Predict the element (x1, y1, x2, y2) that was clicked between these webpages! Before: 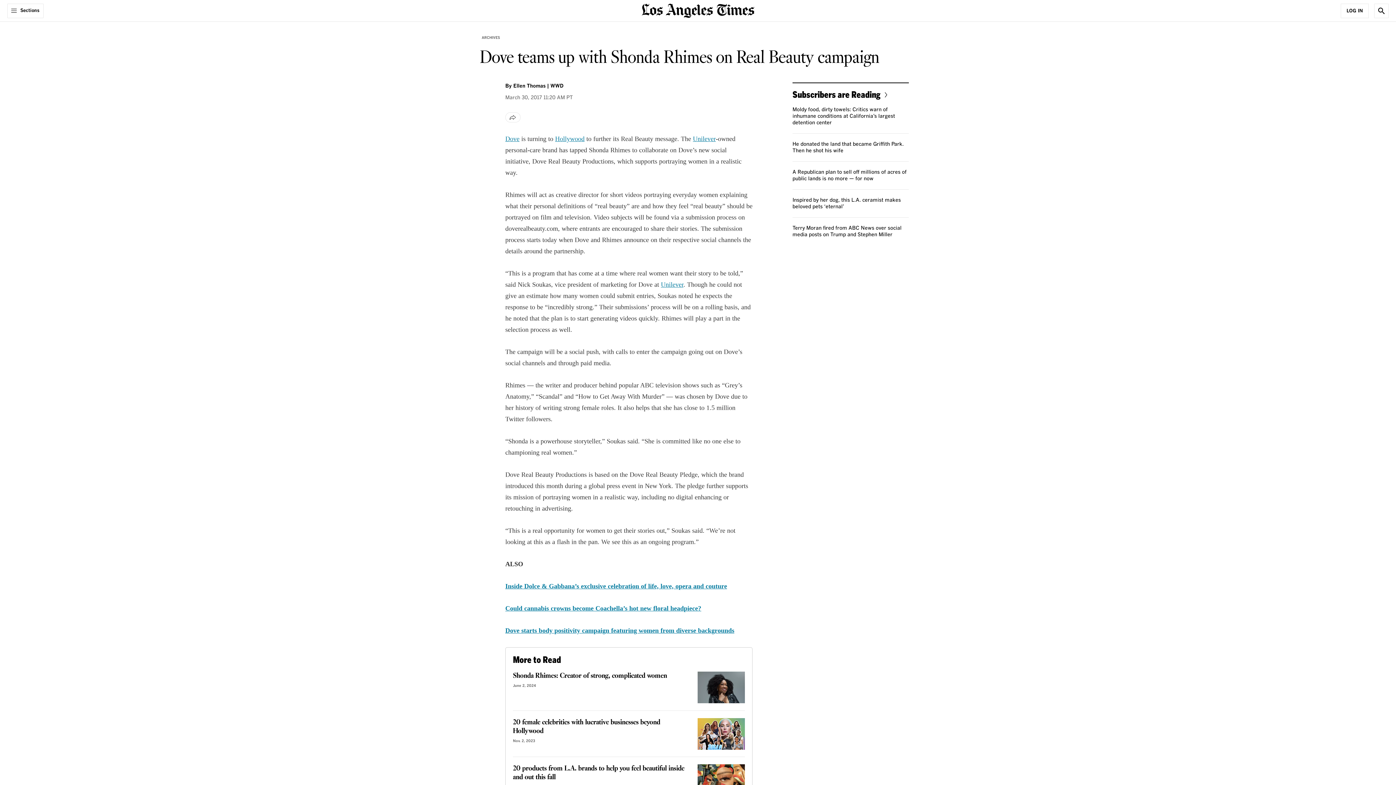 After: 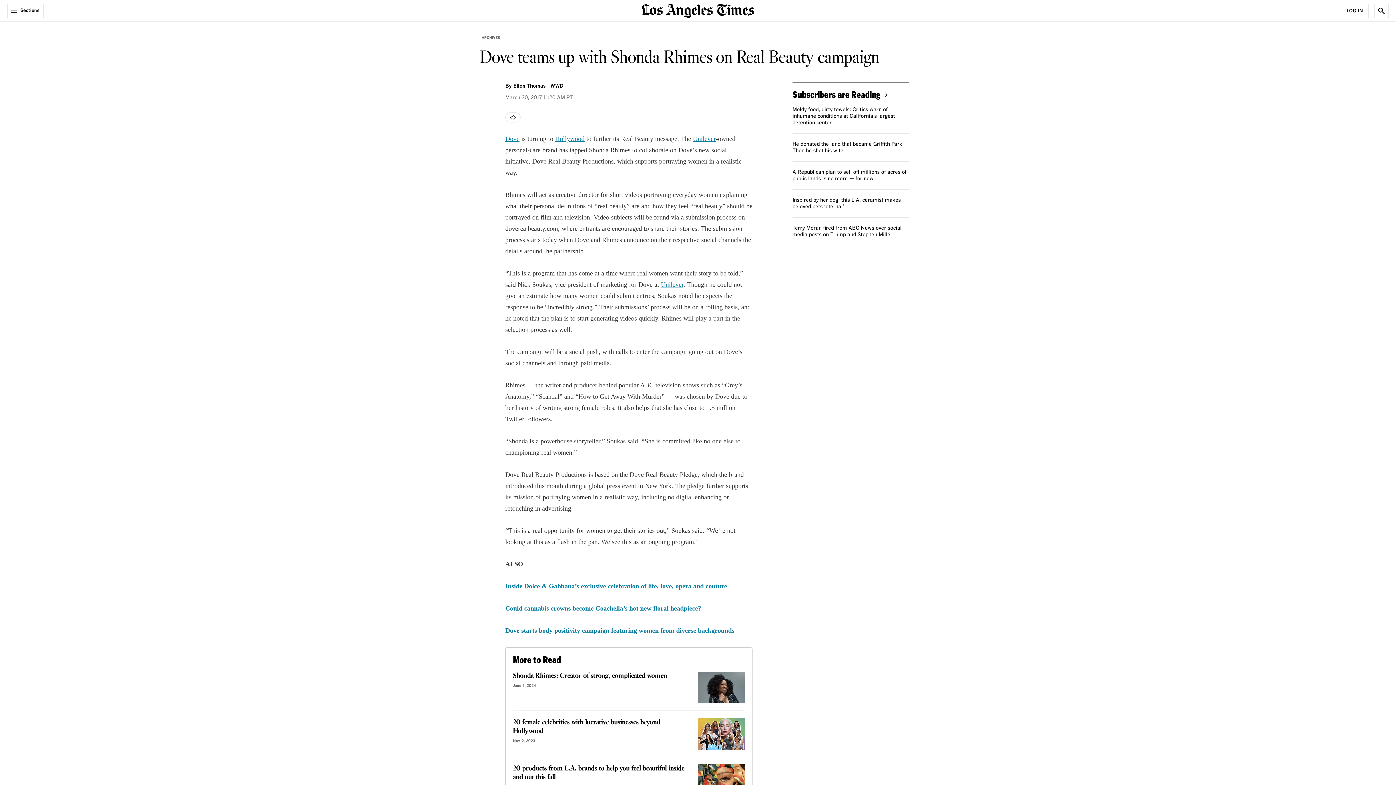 Action: label: Dove starts body positivity campaign featuring women from diverse backgrounds bbox: (505, 627, 734, 634)